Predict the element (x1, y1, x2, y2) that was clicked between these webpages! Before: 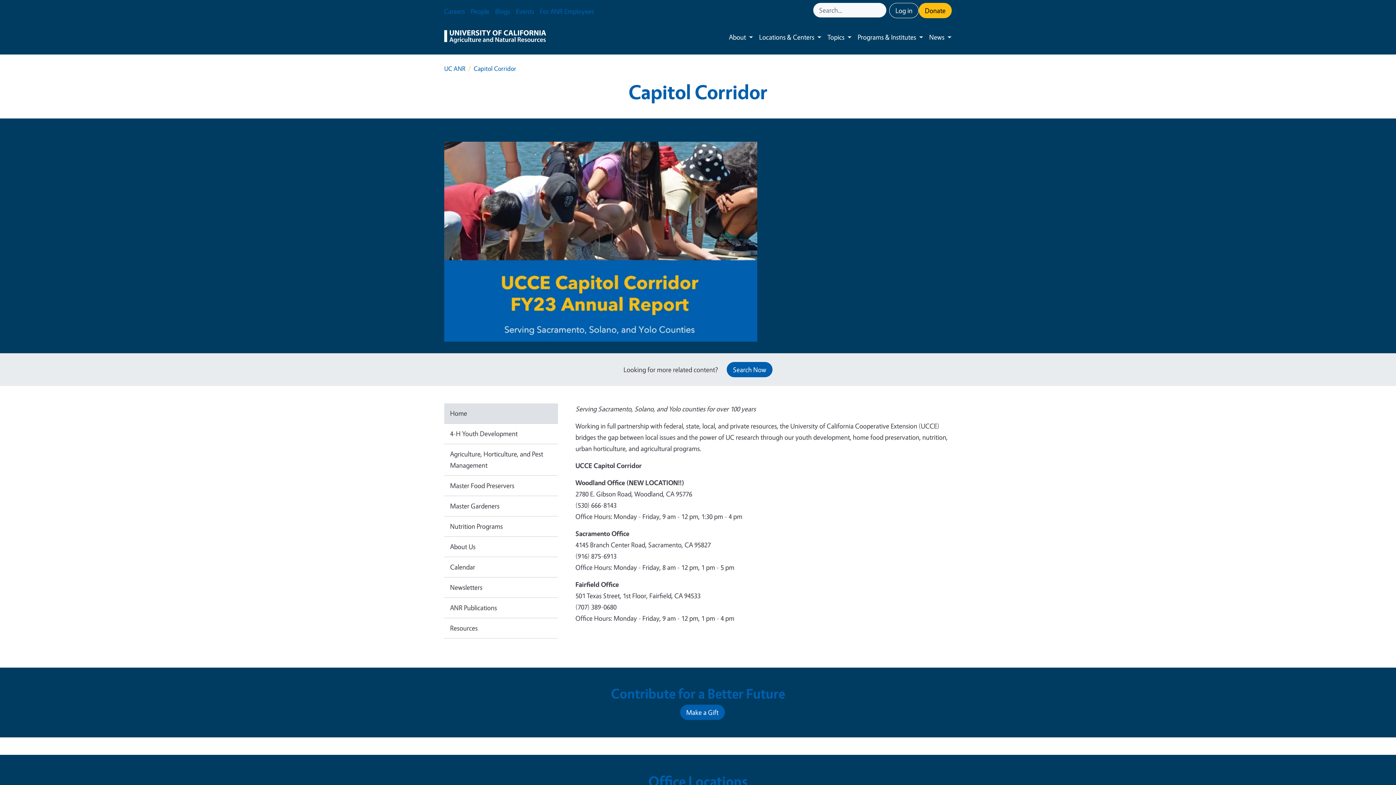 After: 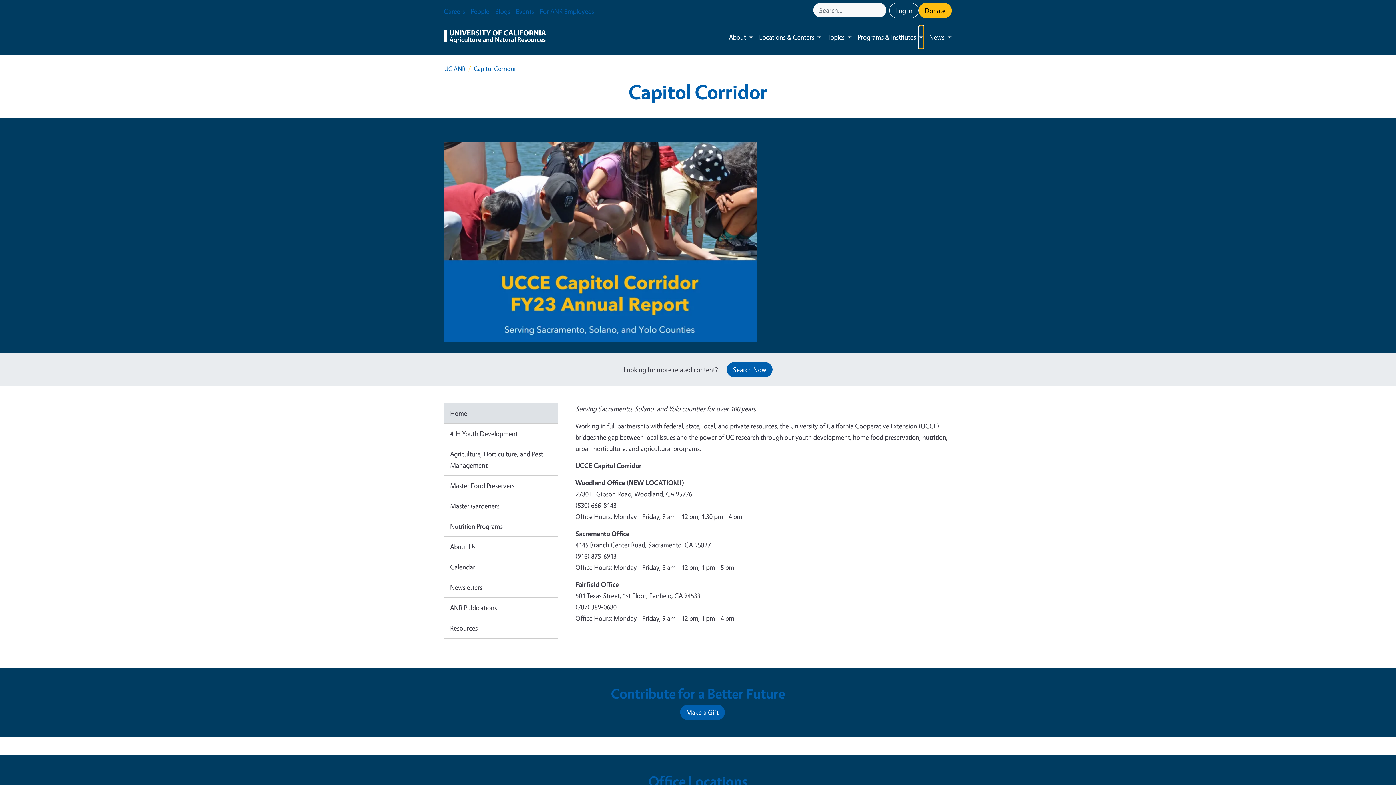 Action: bbox: (919, 25, 923, 48) label: Toggle submenu